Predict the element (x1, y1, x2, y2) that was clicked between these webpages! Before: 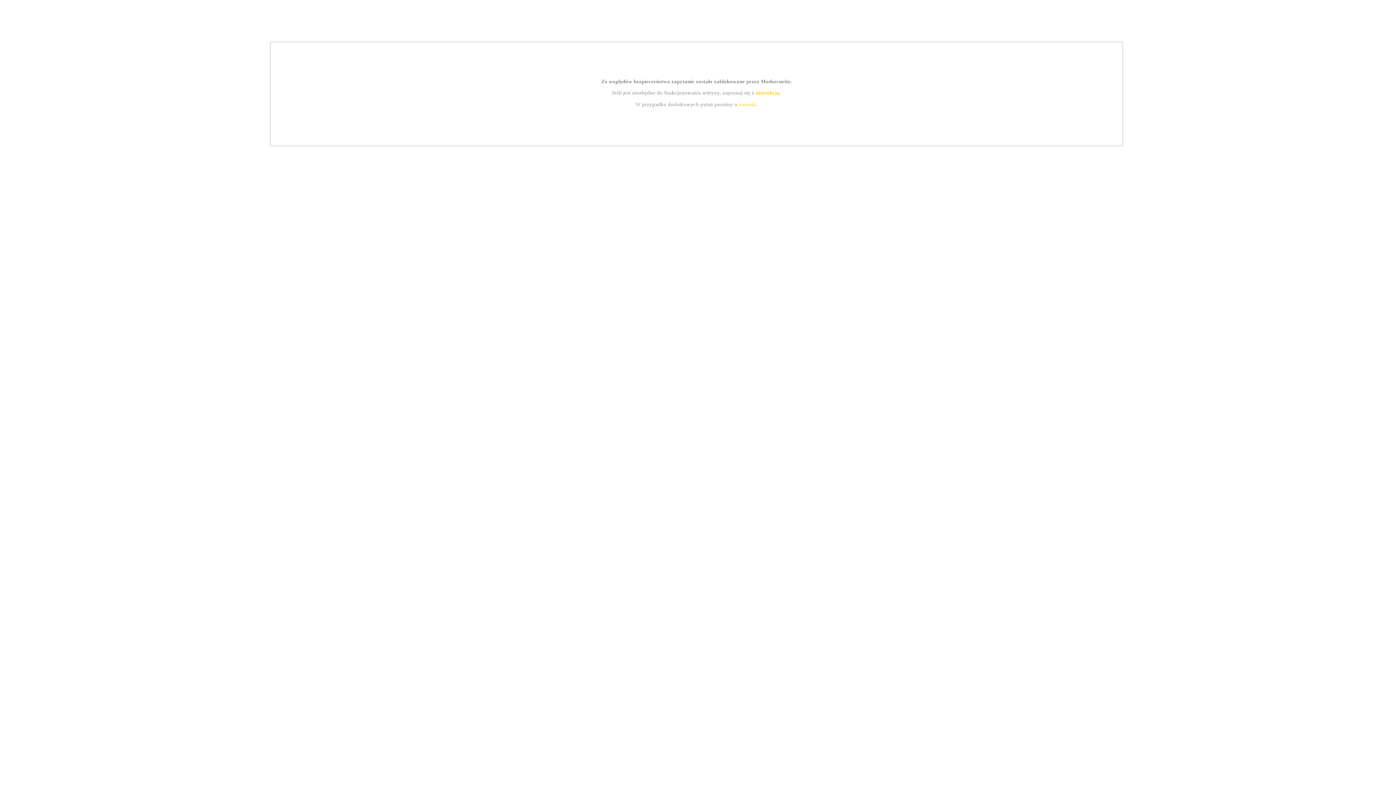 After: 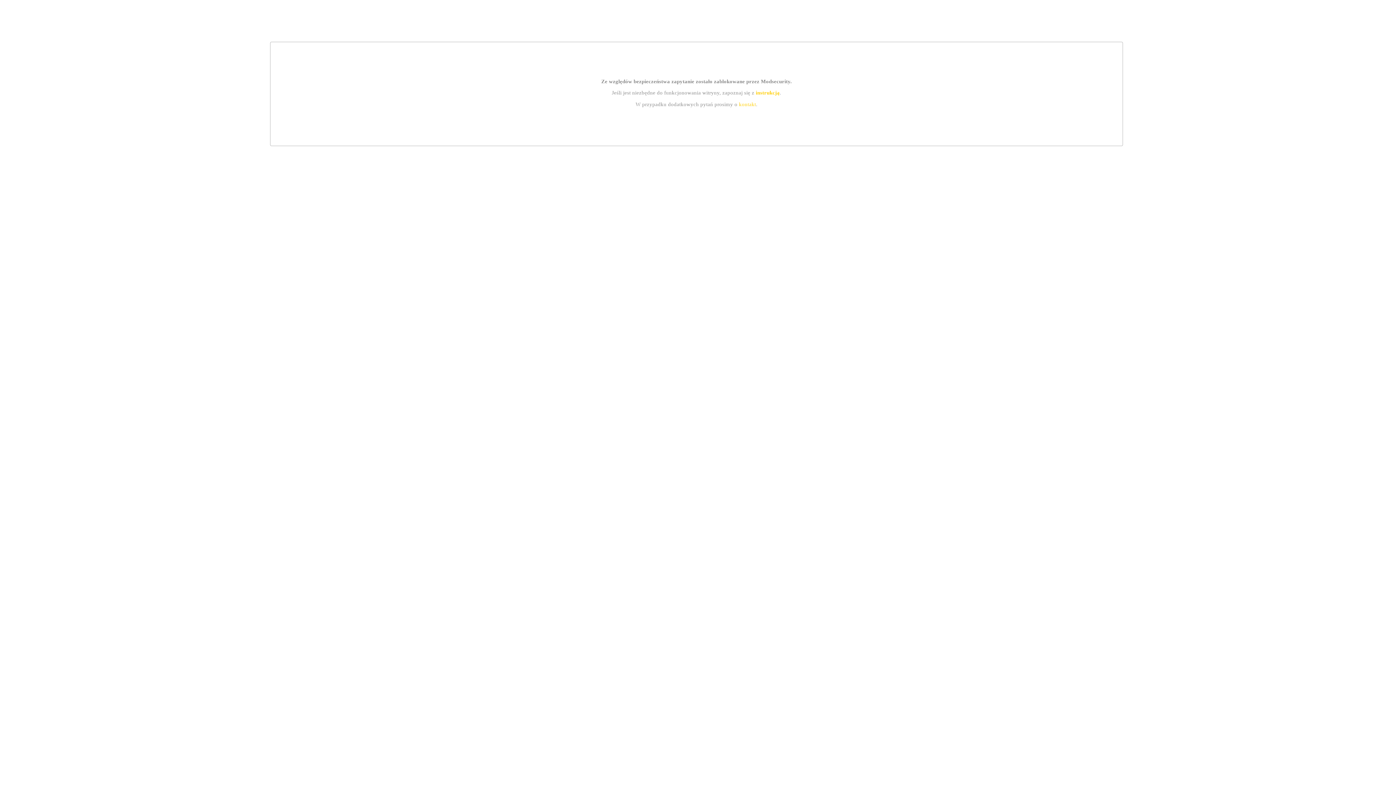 Action: label: instrukcją bbox: (755, 89, 779, 95)